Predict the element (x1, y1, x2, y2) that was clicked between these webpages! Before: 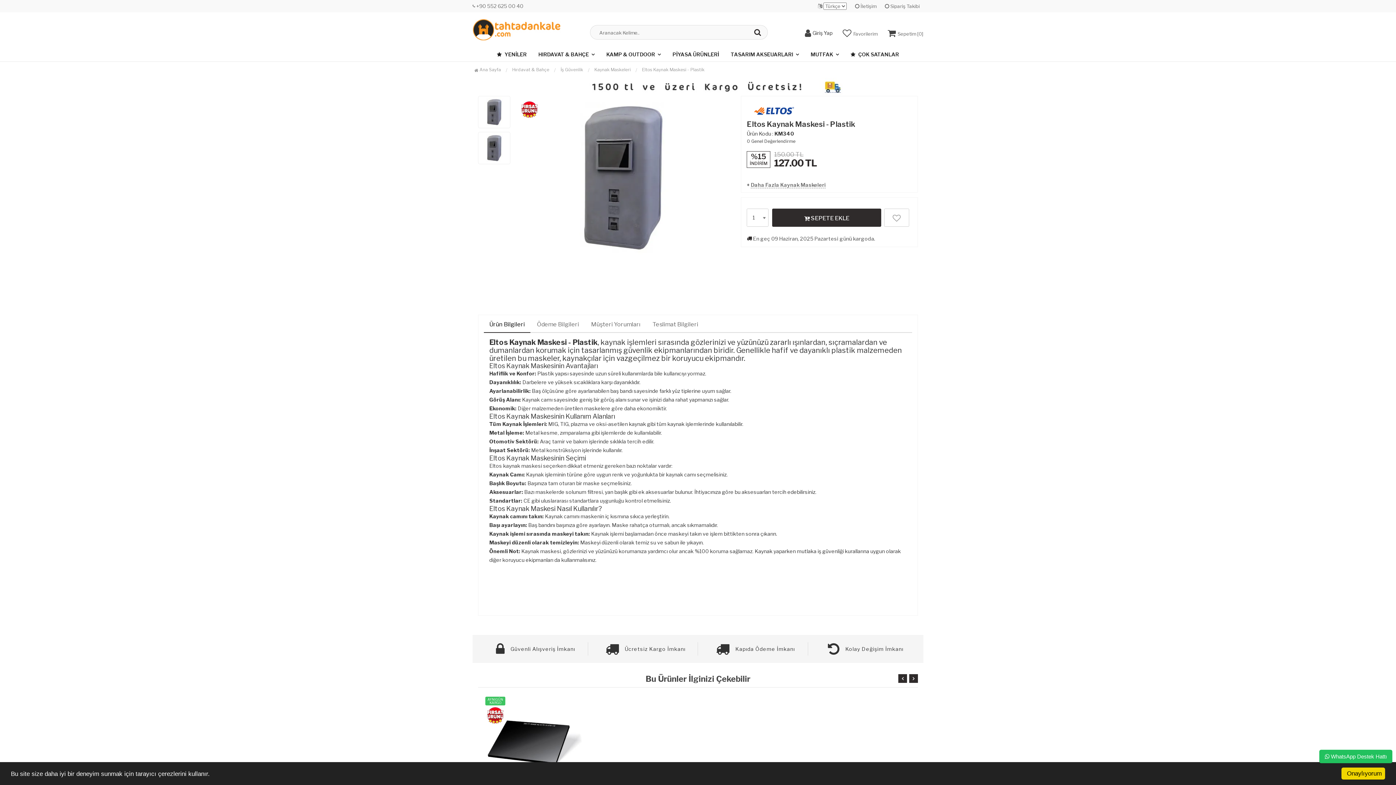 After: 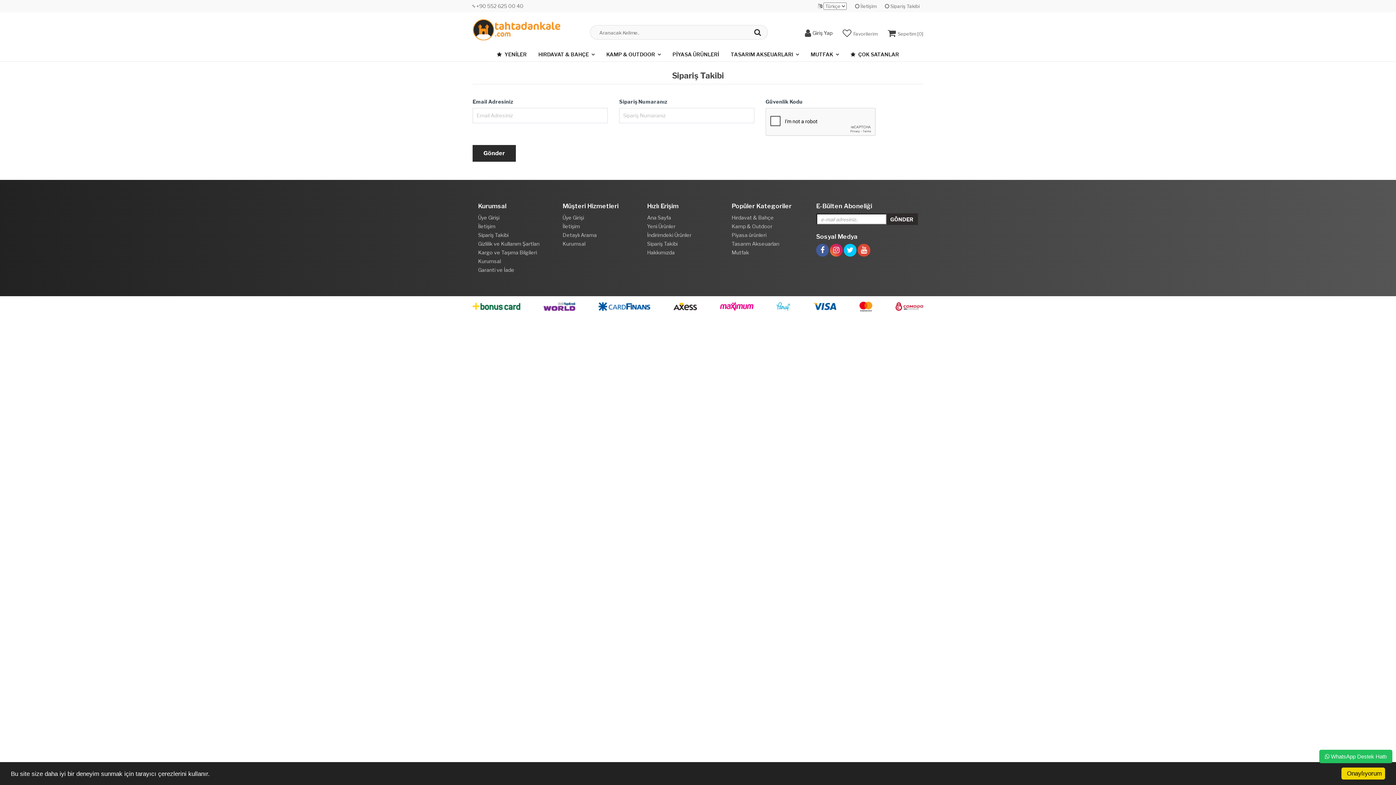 Action: bbox: (885, 3, 920, 9) label:  Sipariş Takibi